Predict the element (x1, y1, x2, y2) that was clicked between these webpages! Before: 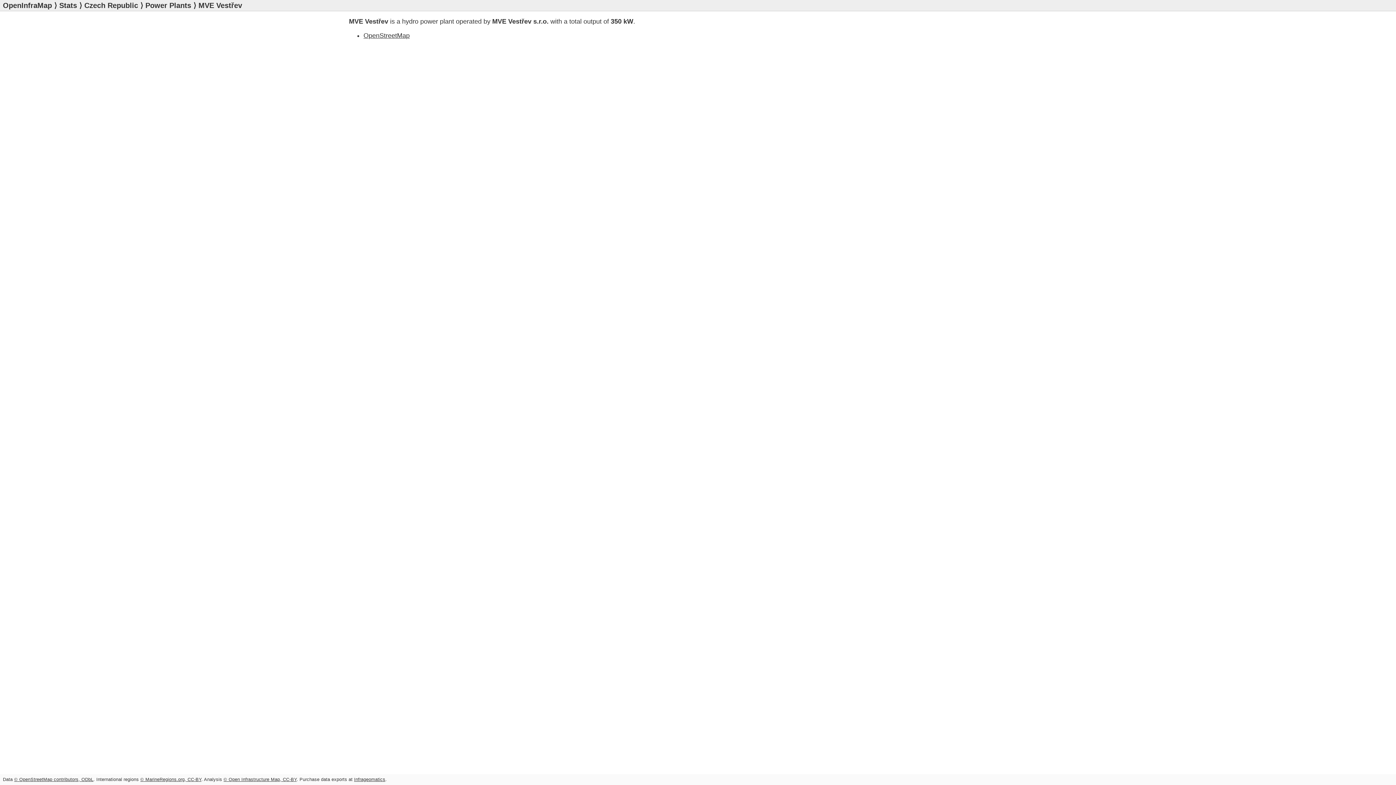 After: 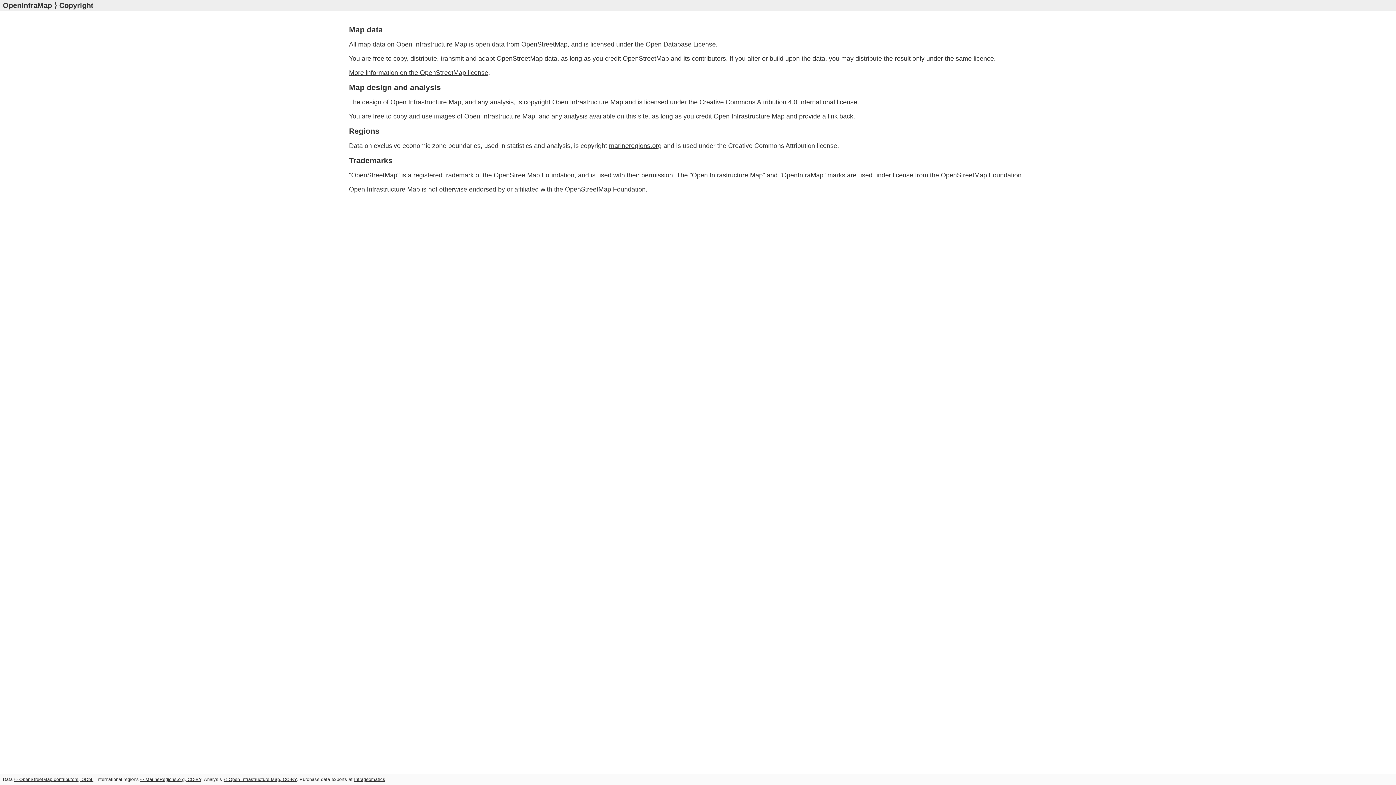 Action: label: © Open Infrastructure Map, CC-BY bbox: (223, 777, 296, 782)